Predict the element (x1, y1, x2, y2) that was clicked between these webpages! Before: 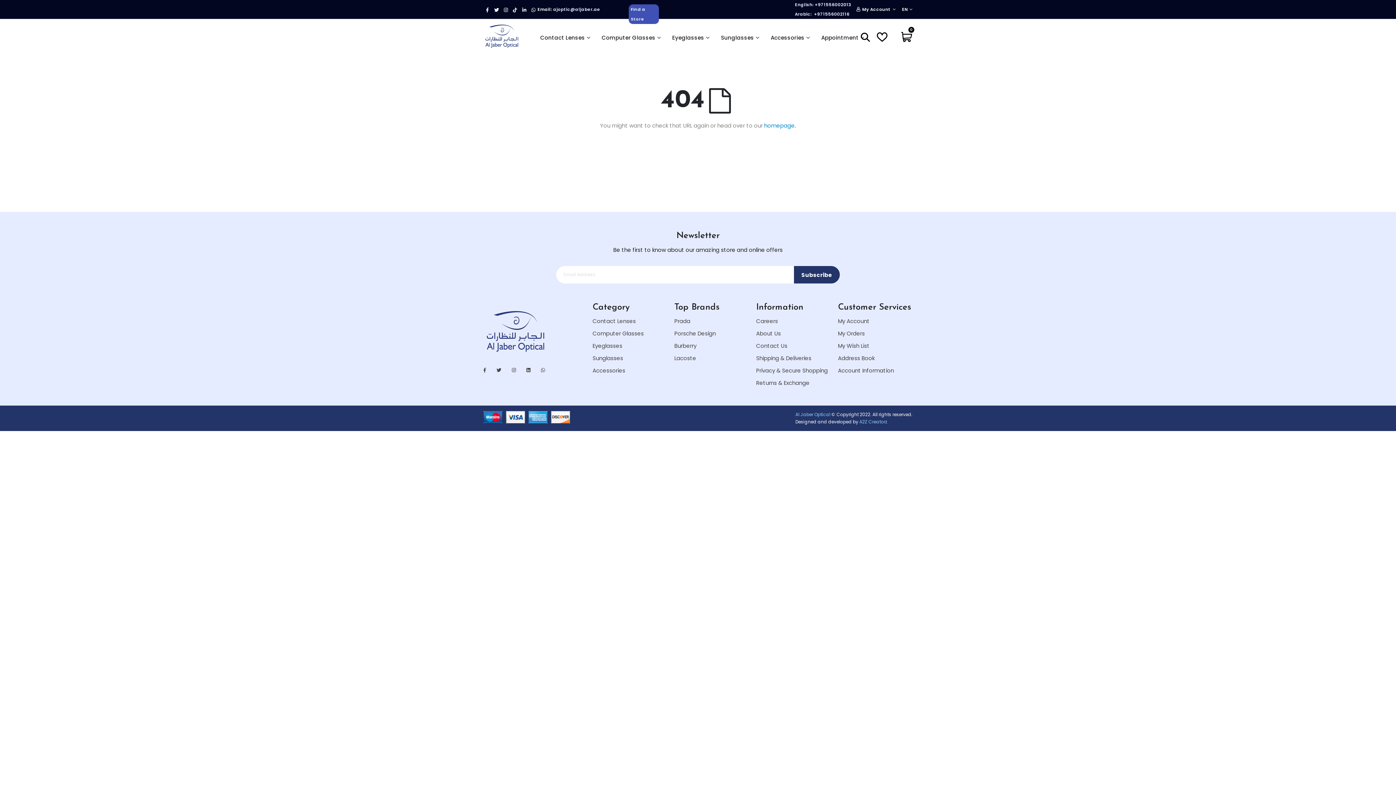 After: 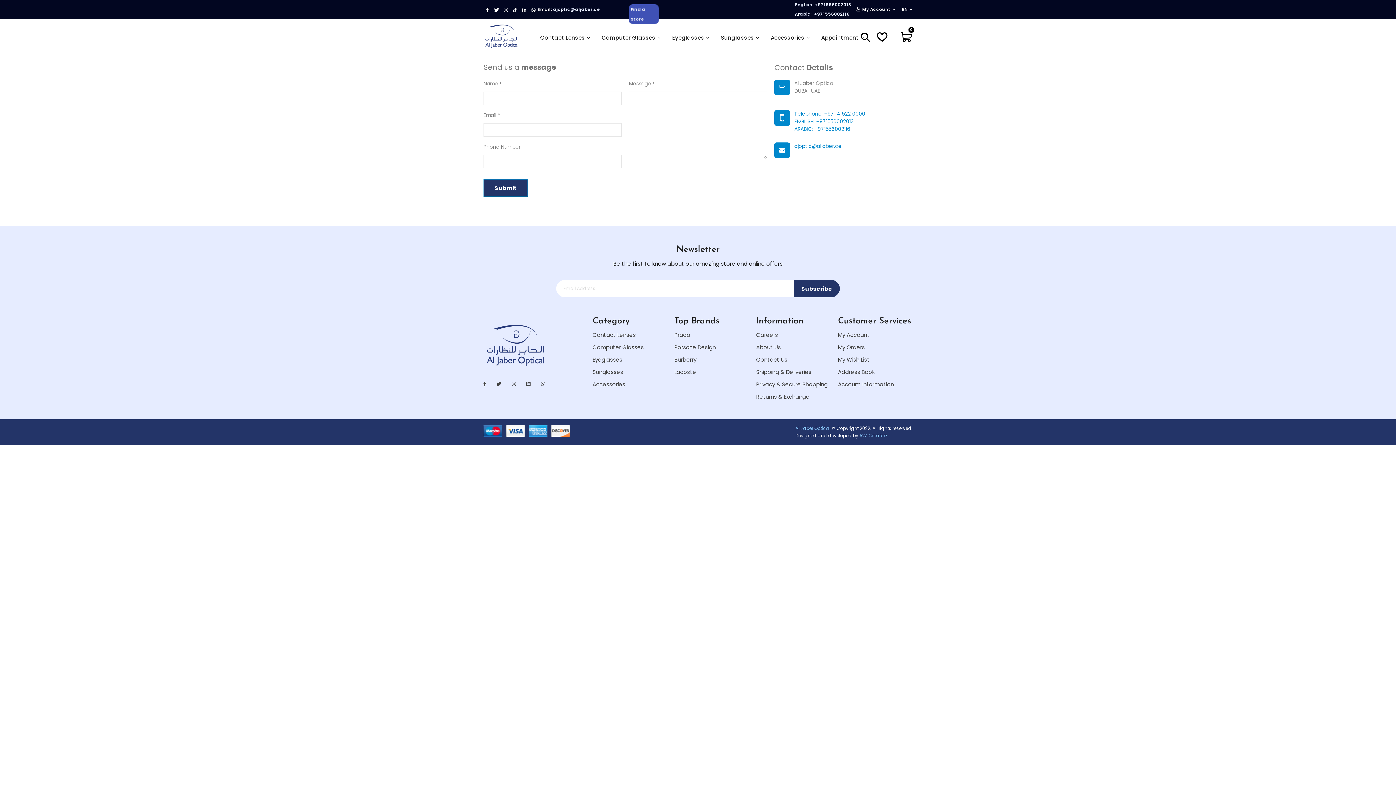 Action: bbox: (756, 342, 787, 350) label: Contact Us